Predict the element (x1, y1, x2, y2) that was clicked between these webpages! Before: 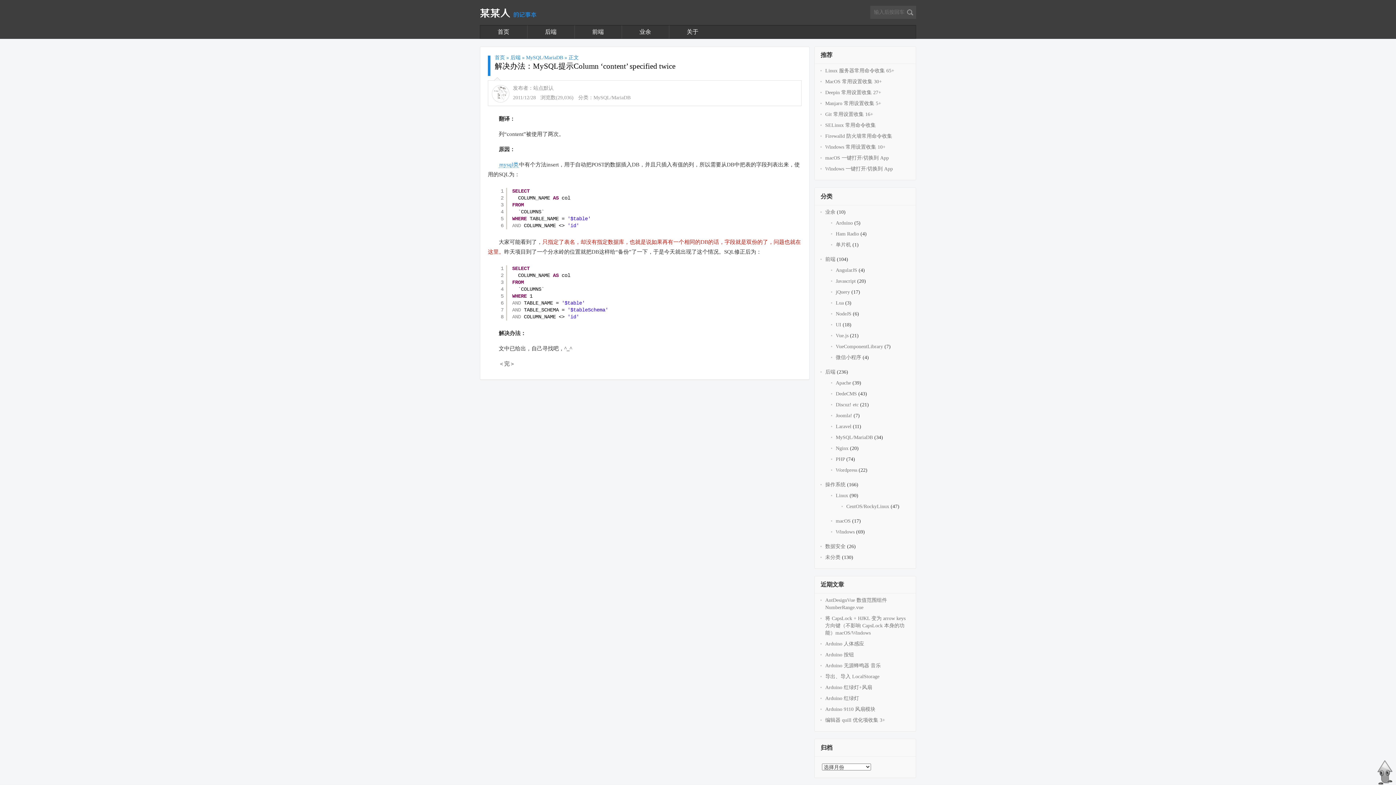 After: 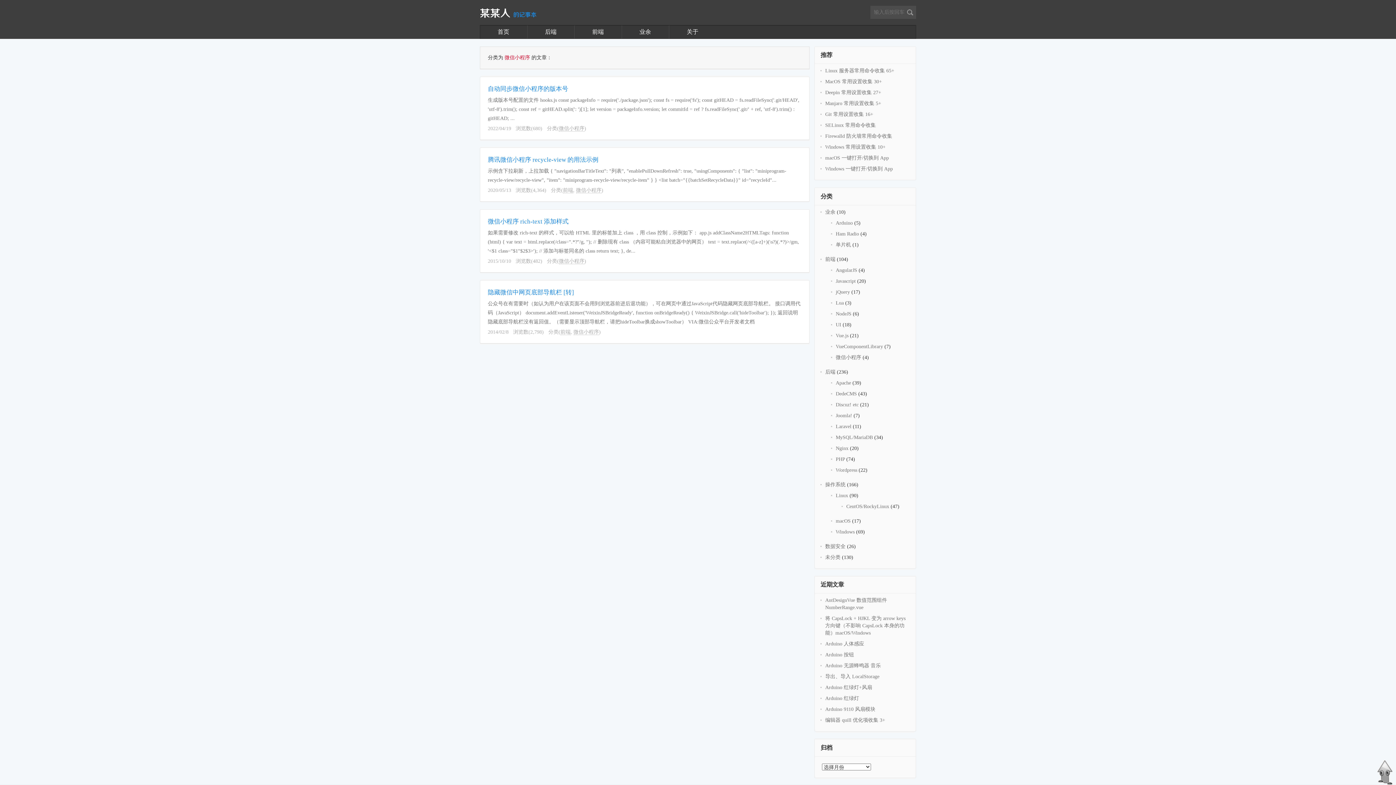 Action: label: 微信小程序 bbox: (836, 354, 861, 360)